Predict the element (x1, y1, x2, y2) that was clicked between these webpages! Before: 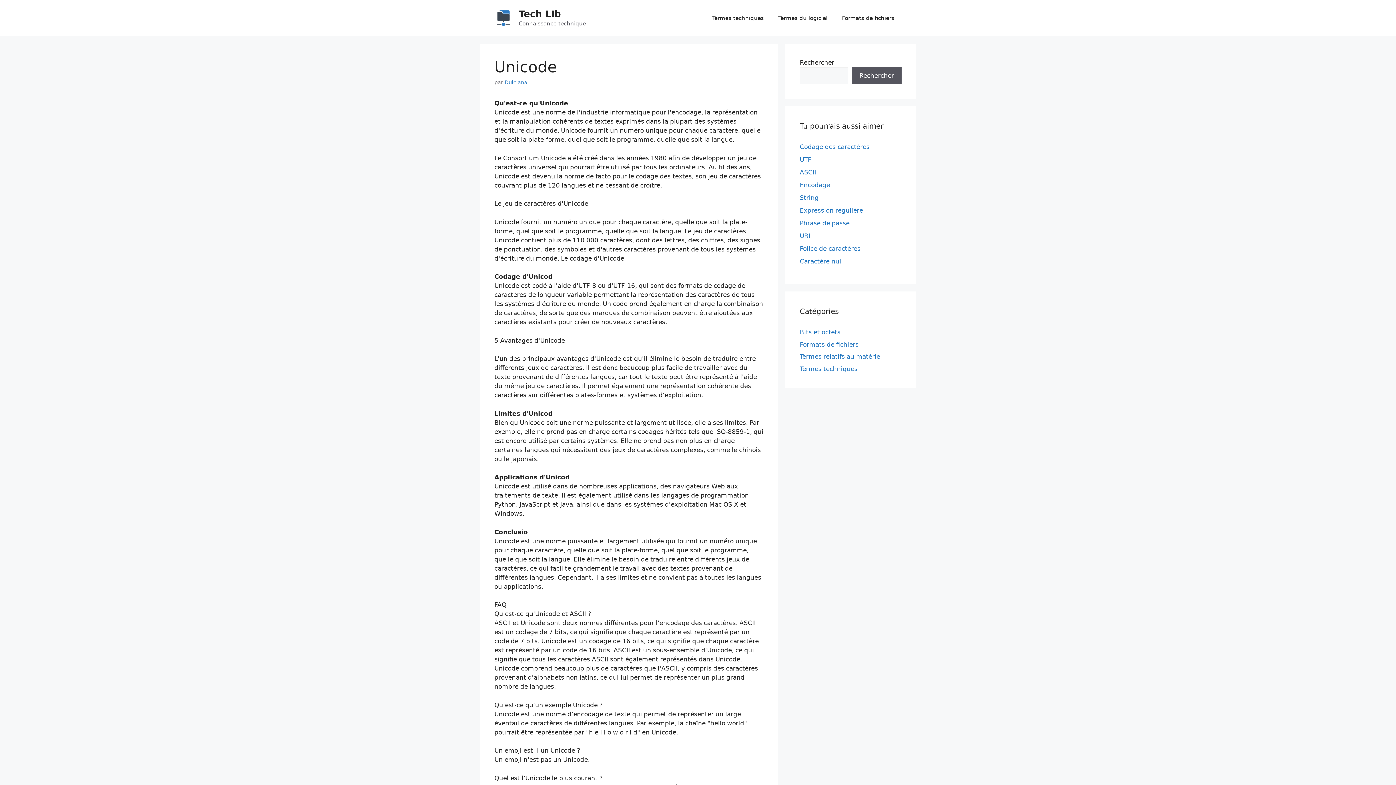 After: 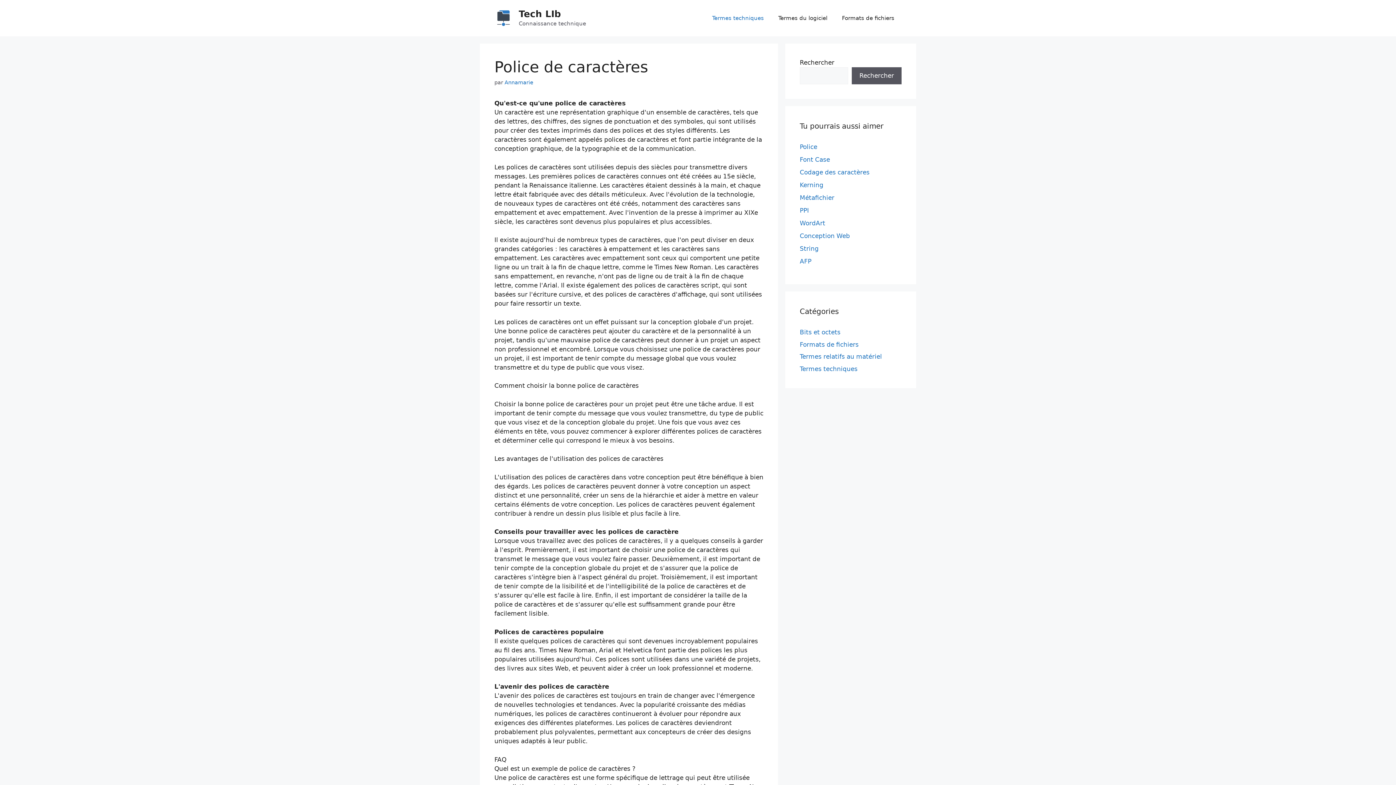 Action: bbox: (800, 245, 860, 252) label: Police de caractères